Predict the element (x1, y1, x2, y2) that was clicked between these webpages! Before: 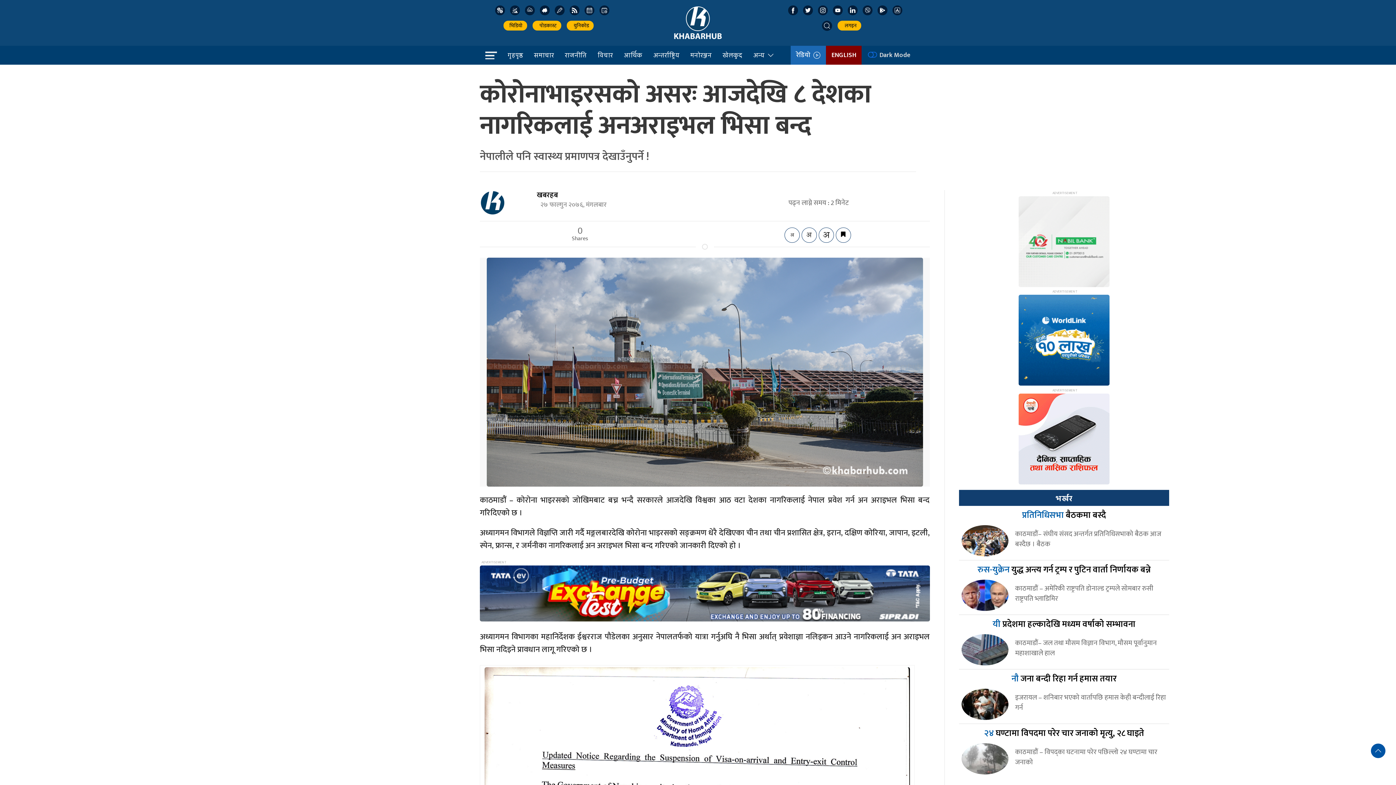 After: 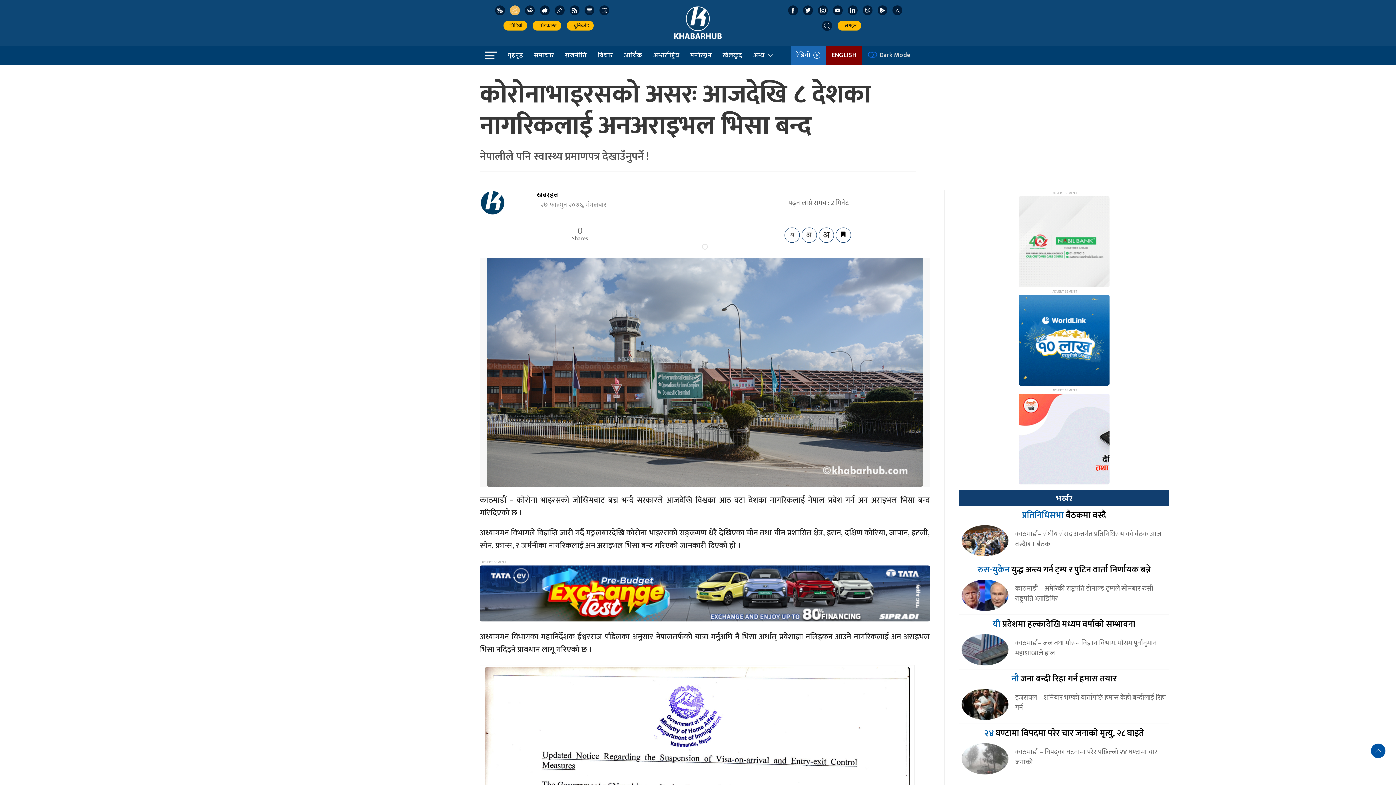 Action: bbox: (510, 5, 520, 15)